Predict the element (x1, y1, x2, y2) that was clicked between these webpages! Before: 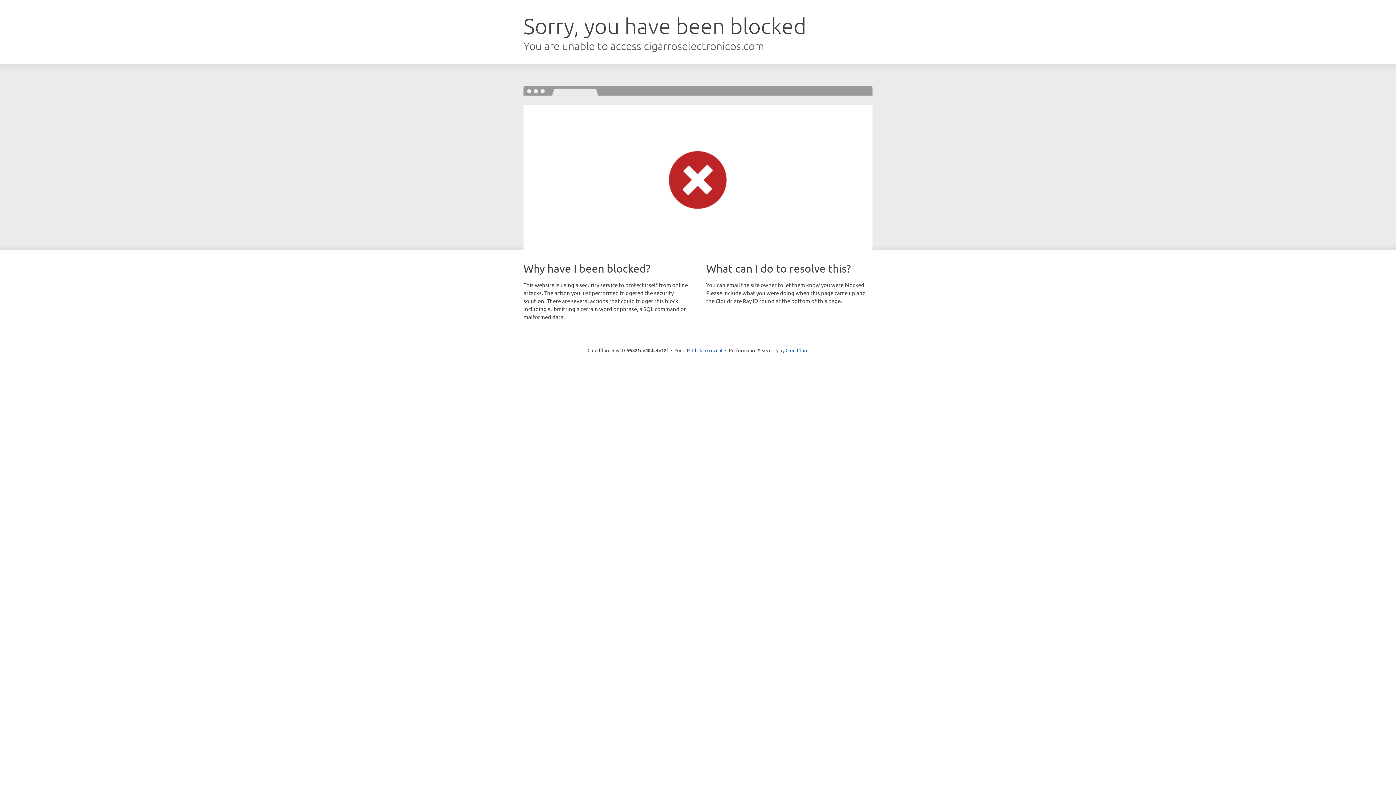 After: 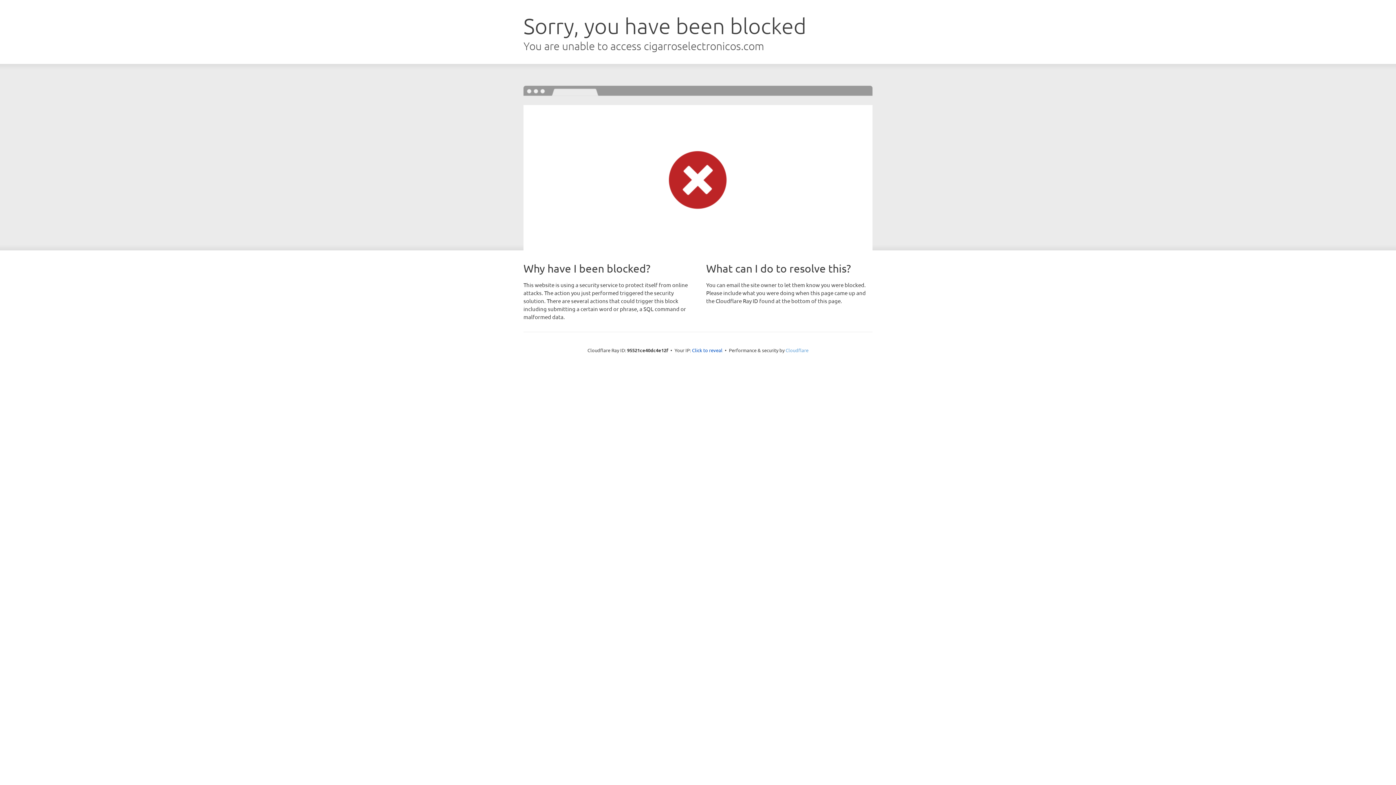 Action: bbox: (785, 347, 808, 353) label: Cloudflare